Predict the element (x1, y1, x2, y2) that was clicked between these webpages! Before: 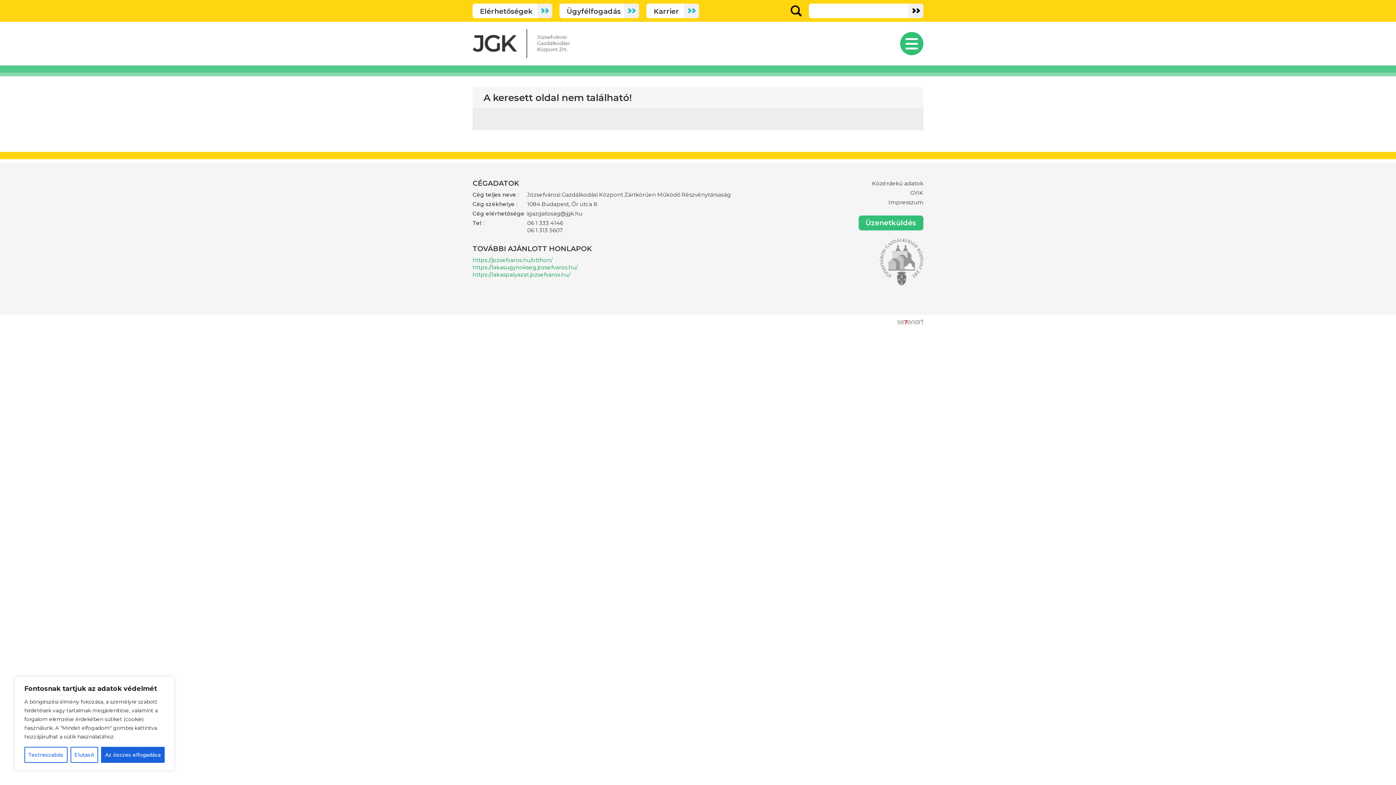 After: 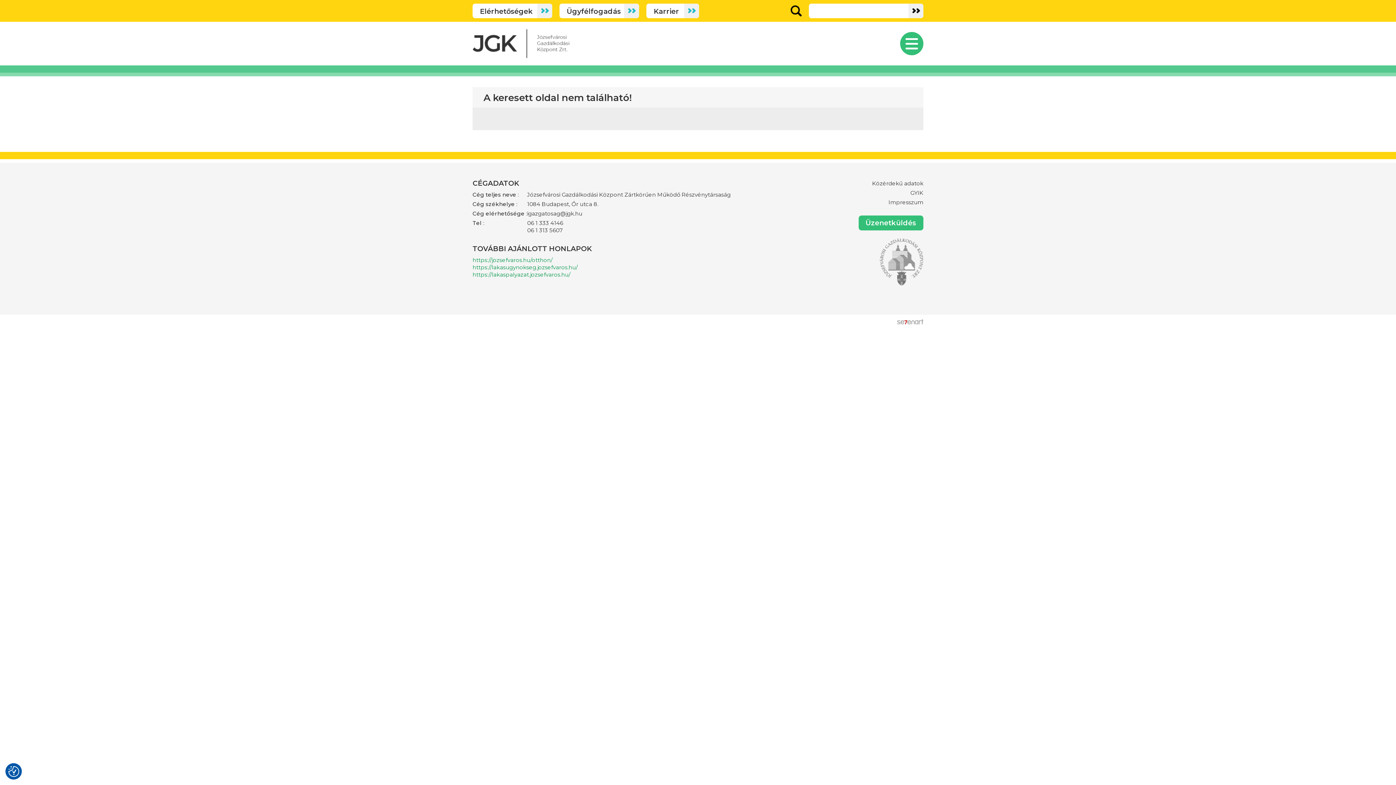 Action: label: Az összes elfogadása bbox: (101, 747, 164, 763)